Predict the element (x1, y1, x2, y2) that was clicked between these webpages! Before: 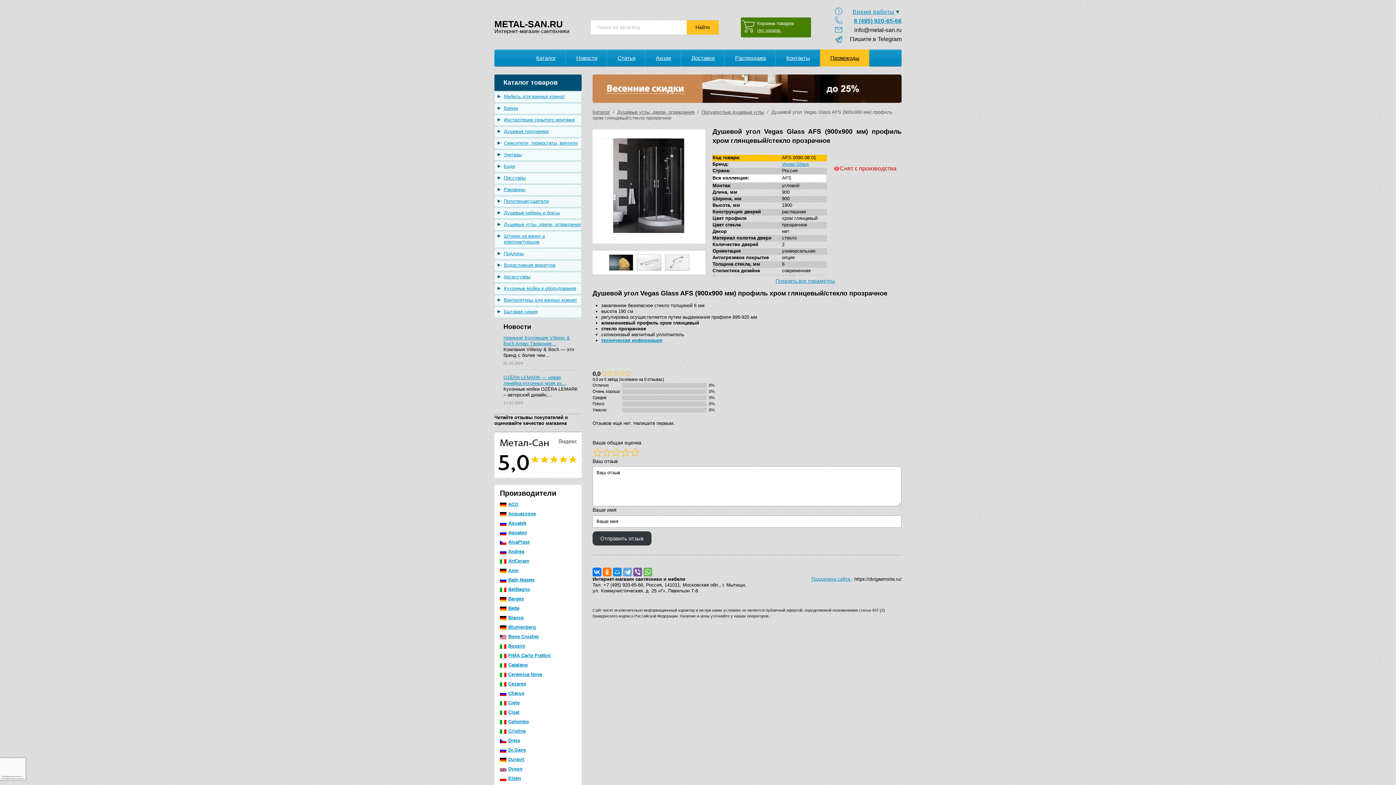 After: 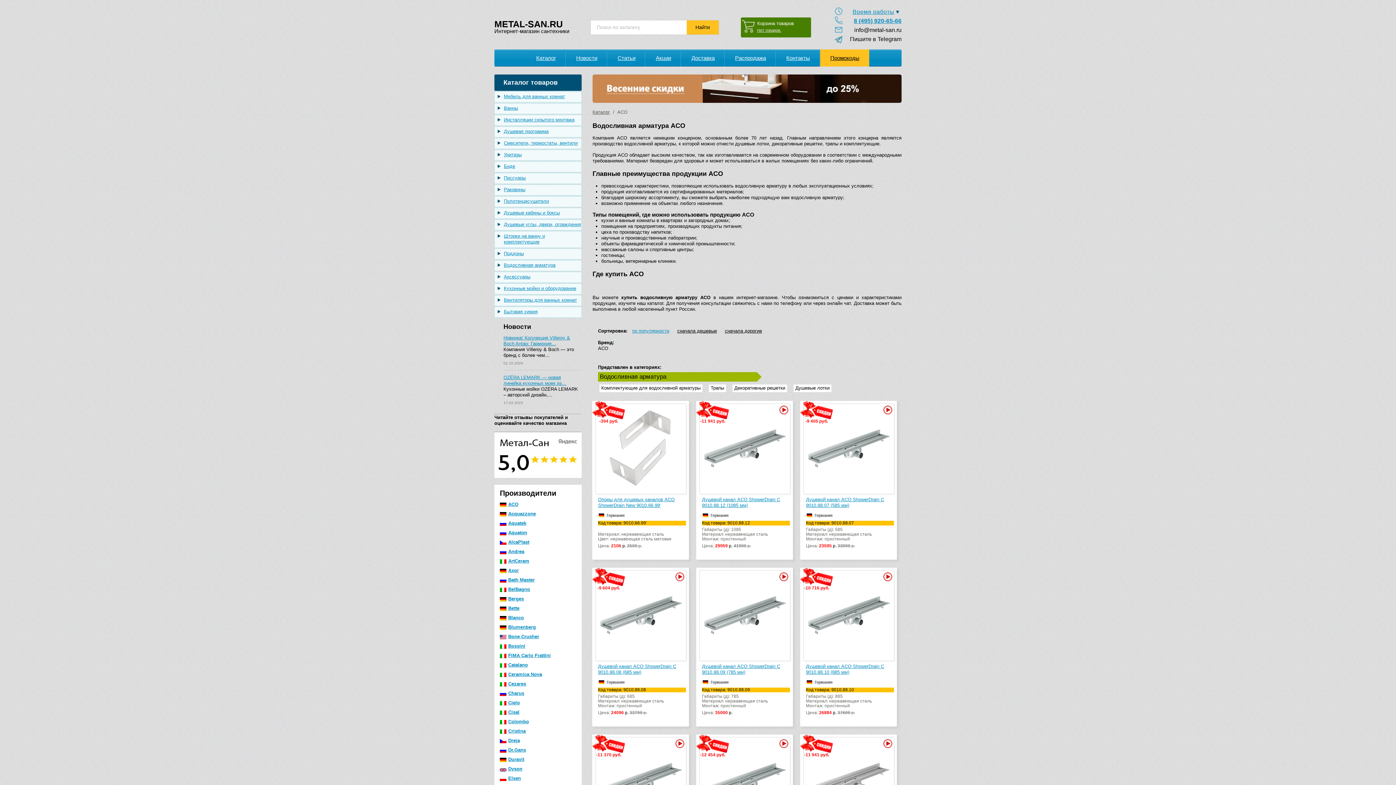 Action: bbox: (500, 501, 576, 507) label: ACO